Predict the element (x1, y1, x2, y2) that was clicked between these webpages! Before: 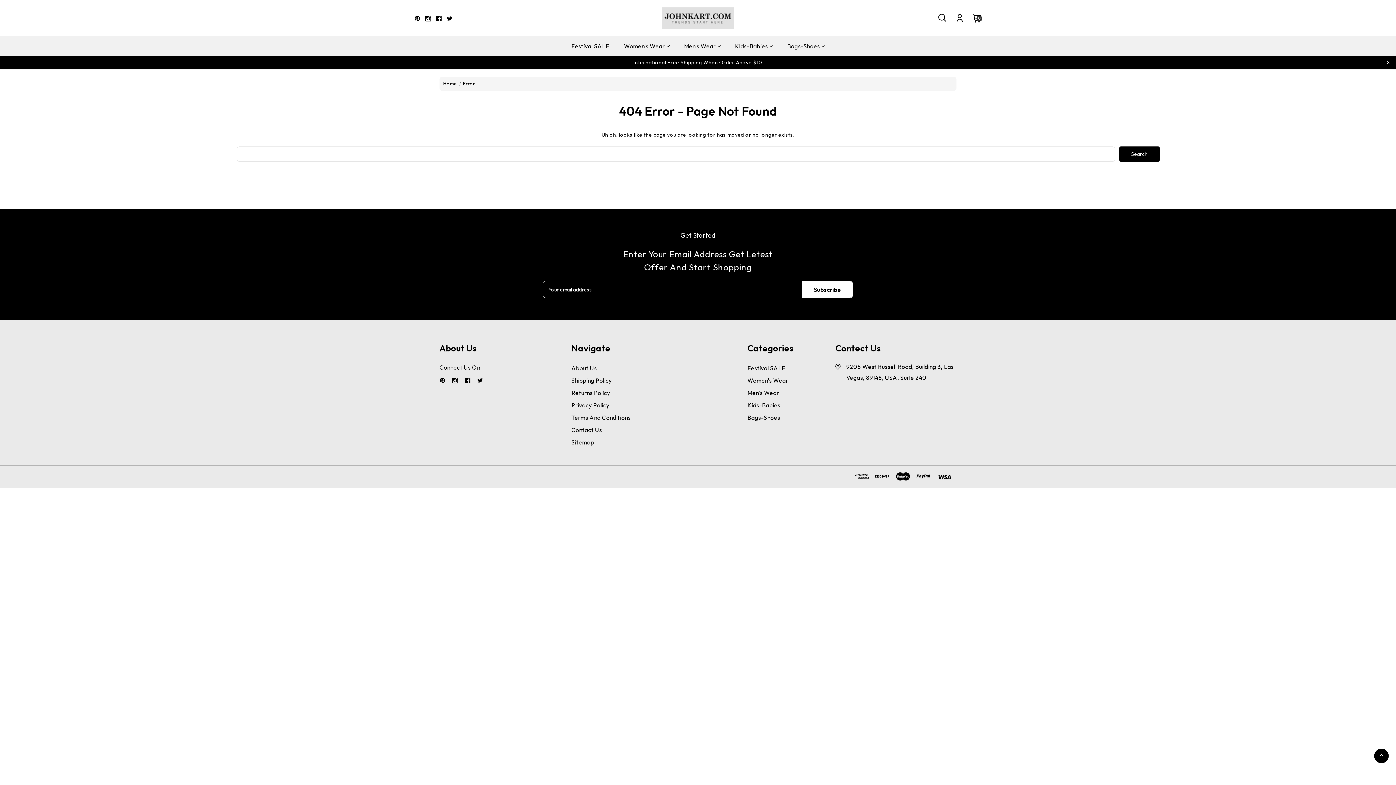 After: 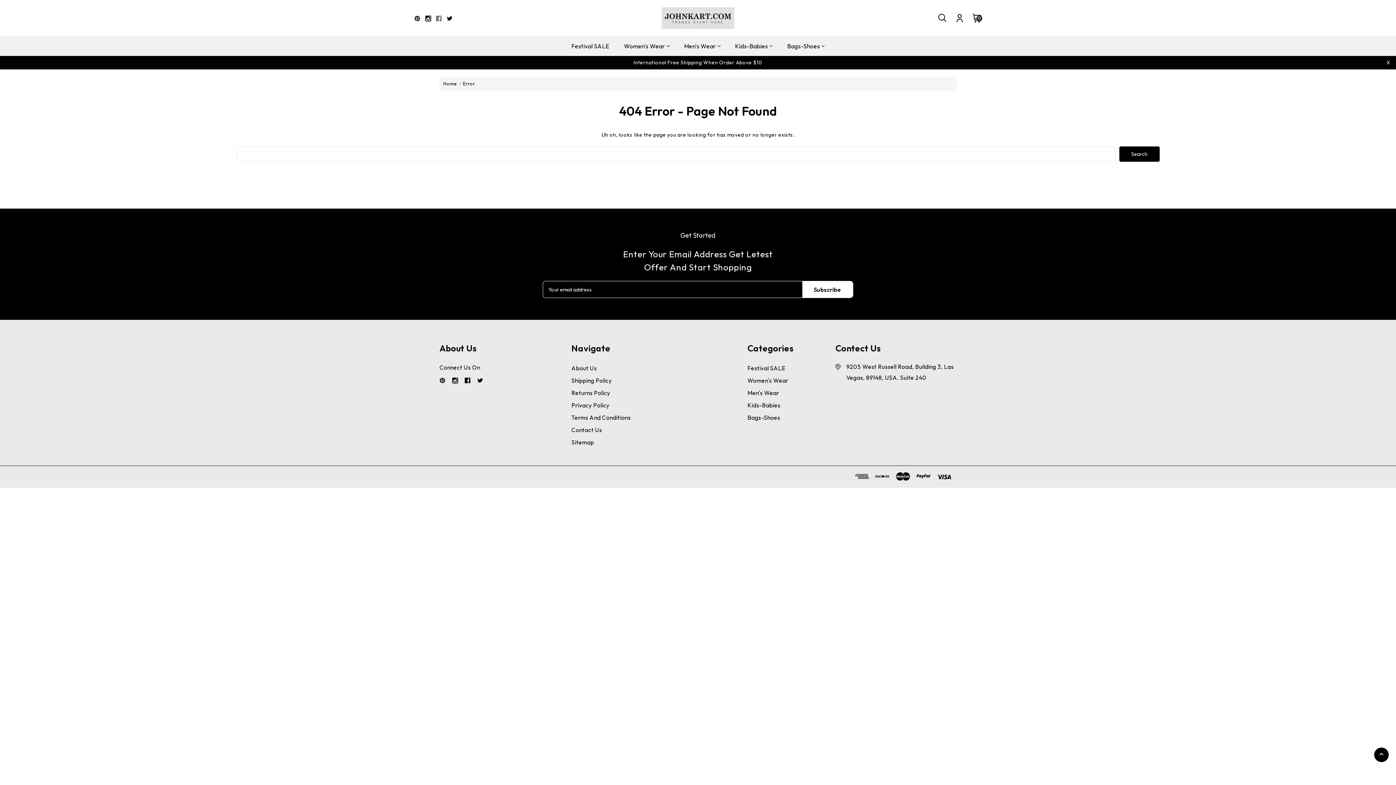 Action: label: Facebook bbox: (436, 15, 441, 21)